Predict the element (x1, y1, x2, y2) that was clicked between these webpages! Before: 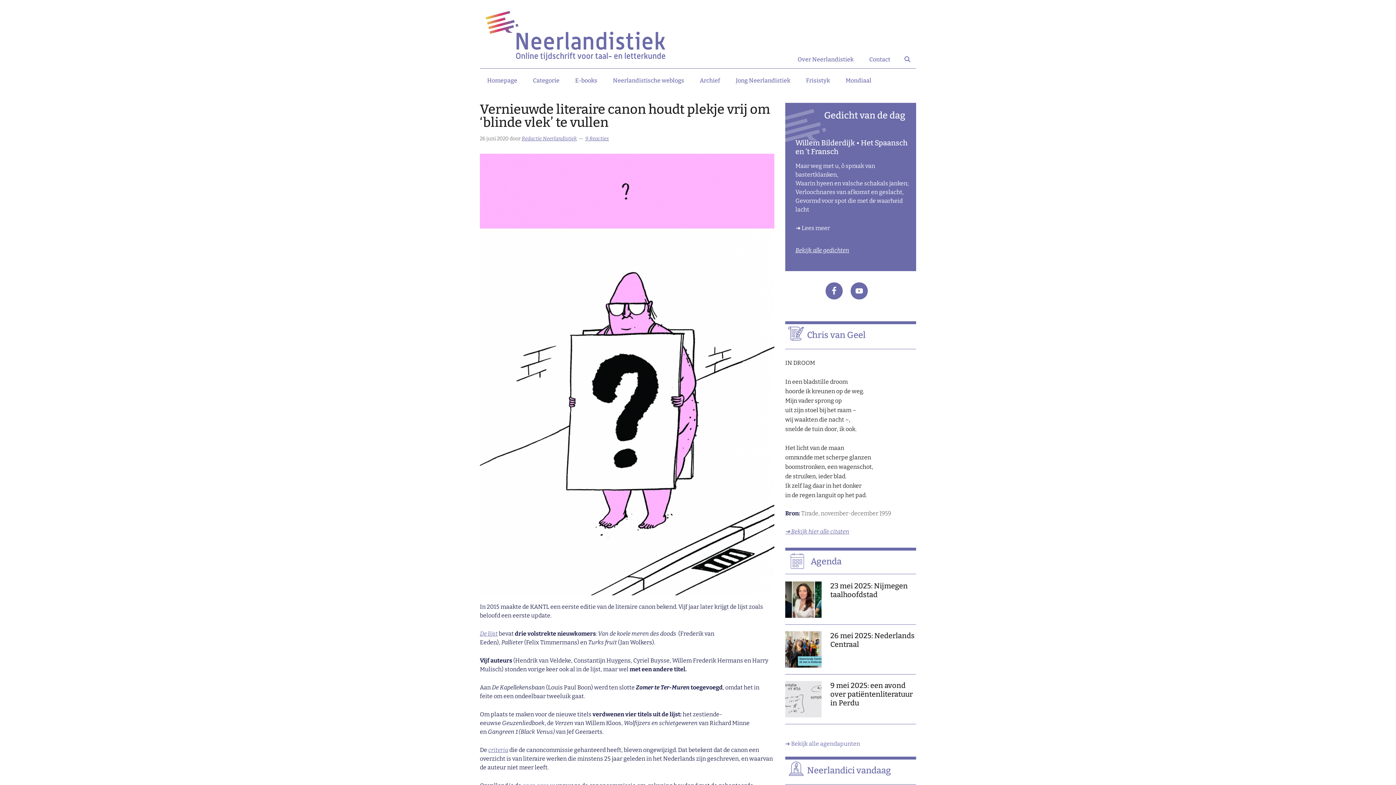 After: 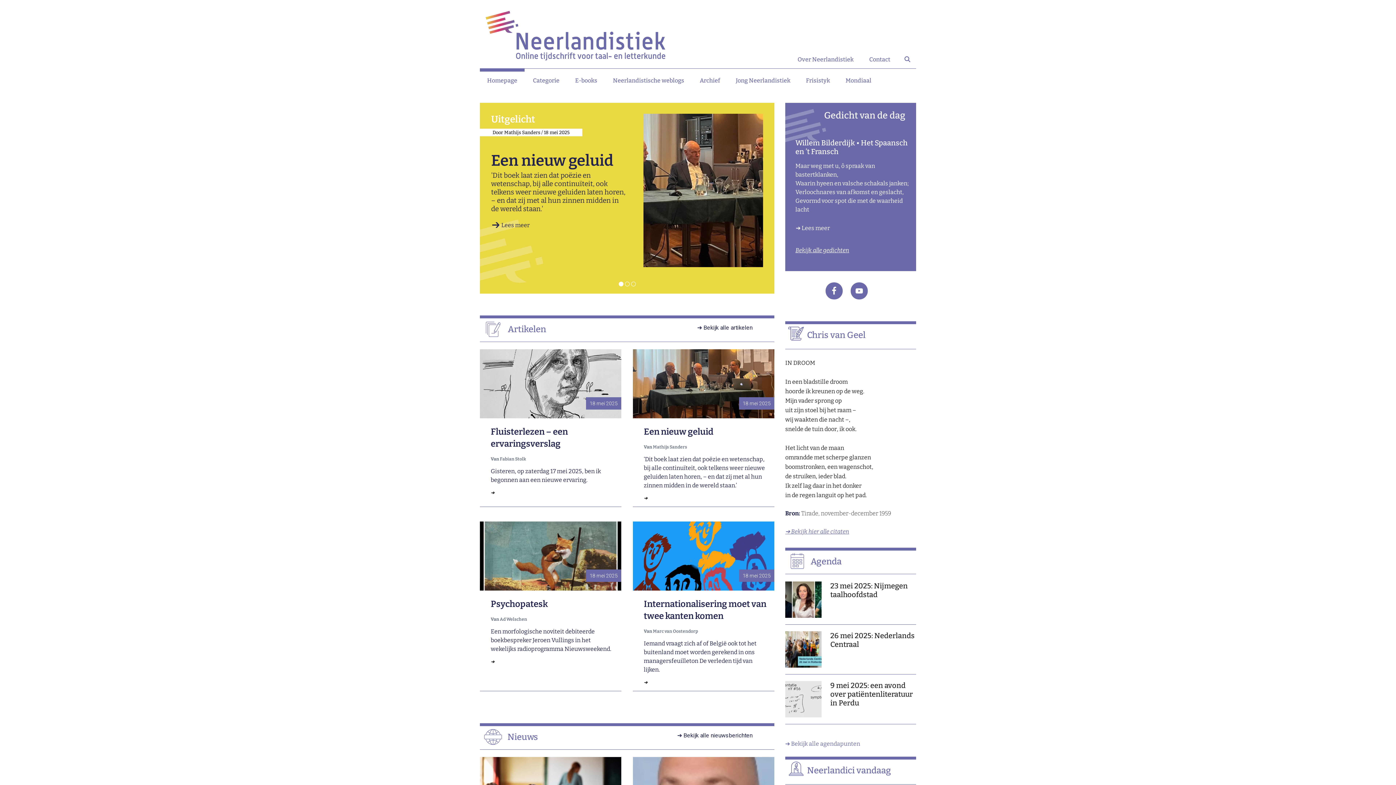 Action: bbox: (485, 54, 665, 61)